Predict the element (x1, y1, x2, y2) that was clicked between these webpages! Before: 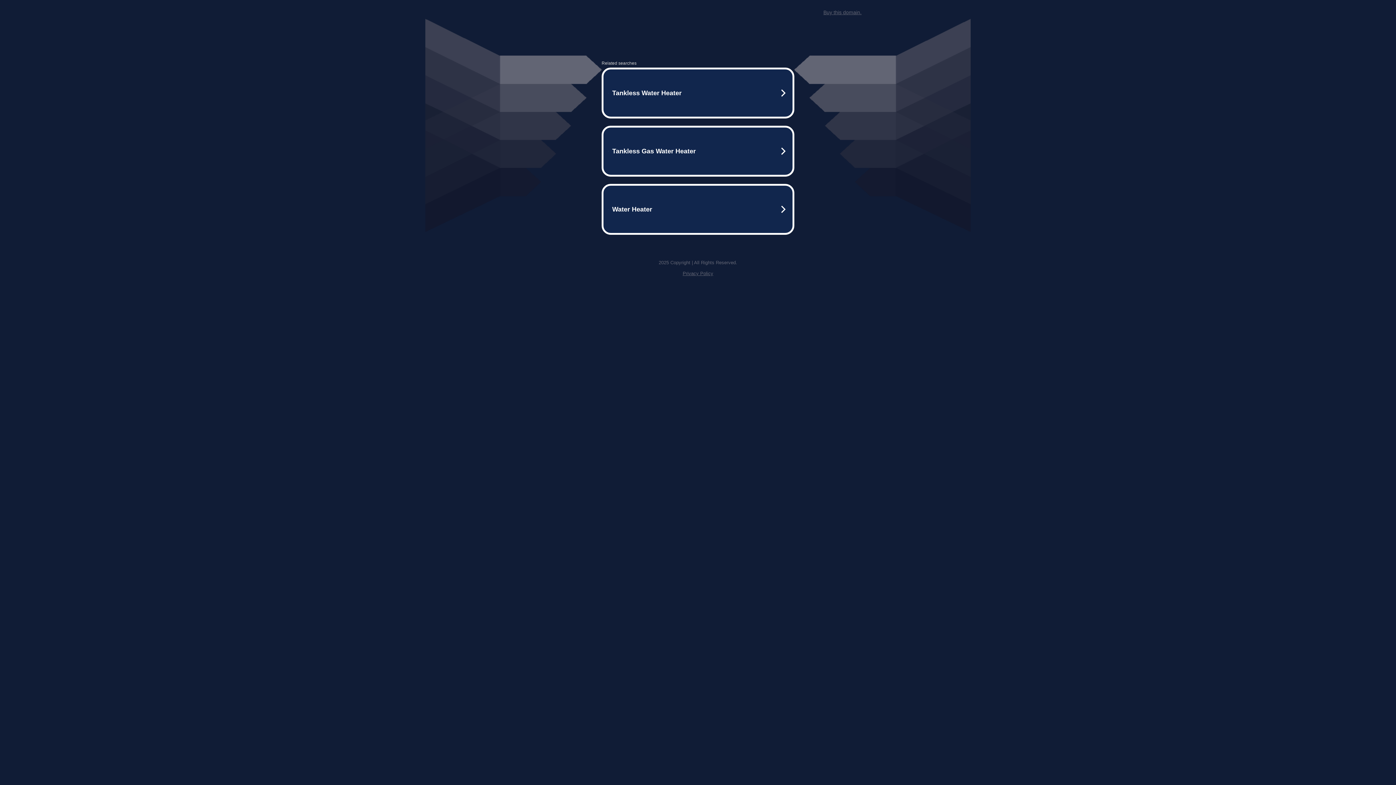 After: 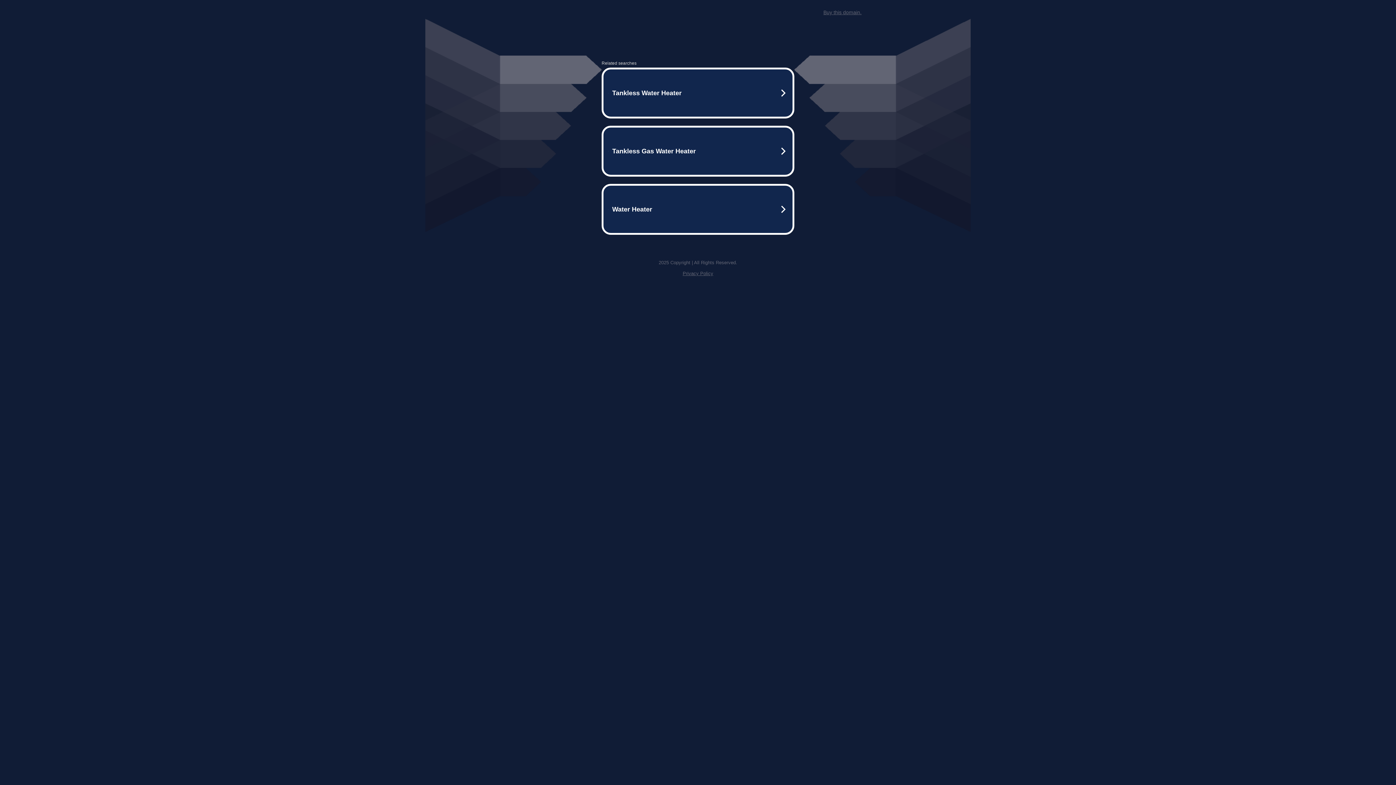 Action: label: Buy this domain. bbox: (823, 9, 861, 15)